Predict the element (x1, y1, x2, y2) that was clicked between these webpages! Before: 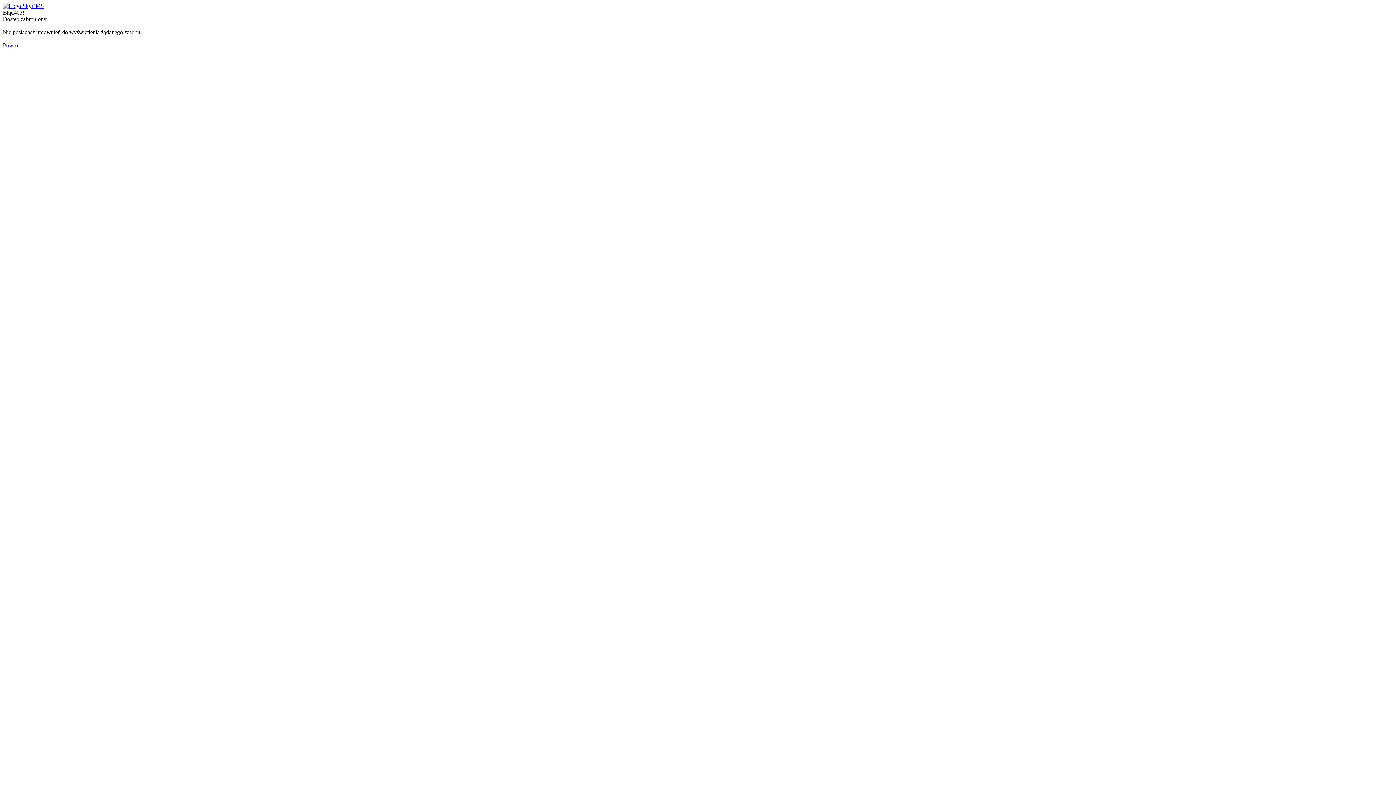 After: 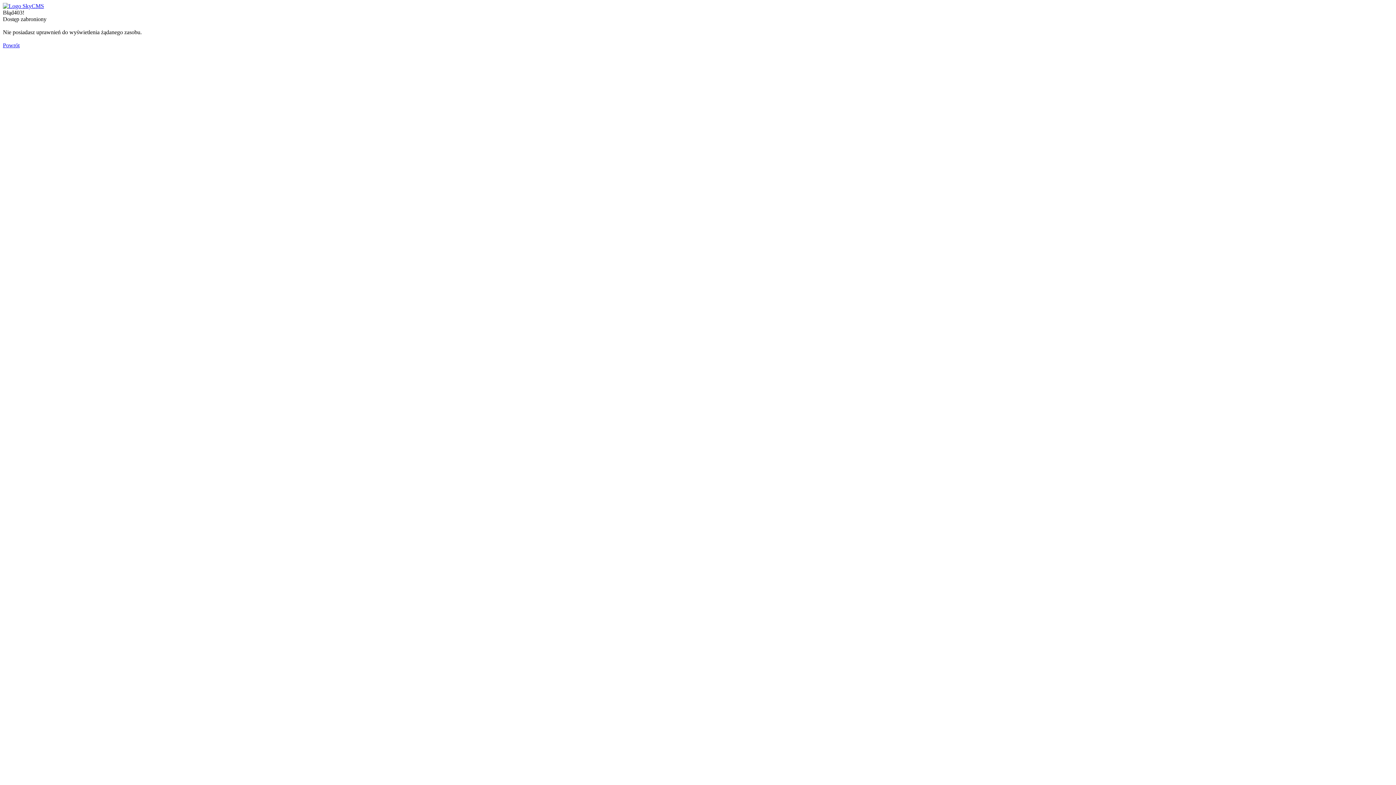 Action: label: Powrót bbox: (2, 42, 19, 48)